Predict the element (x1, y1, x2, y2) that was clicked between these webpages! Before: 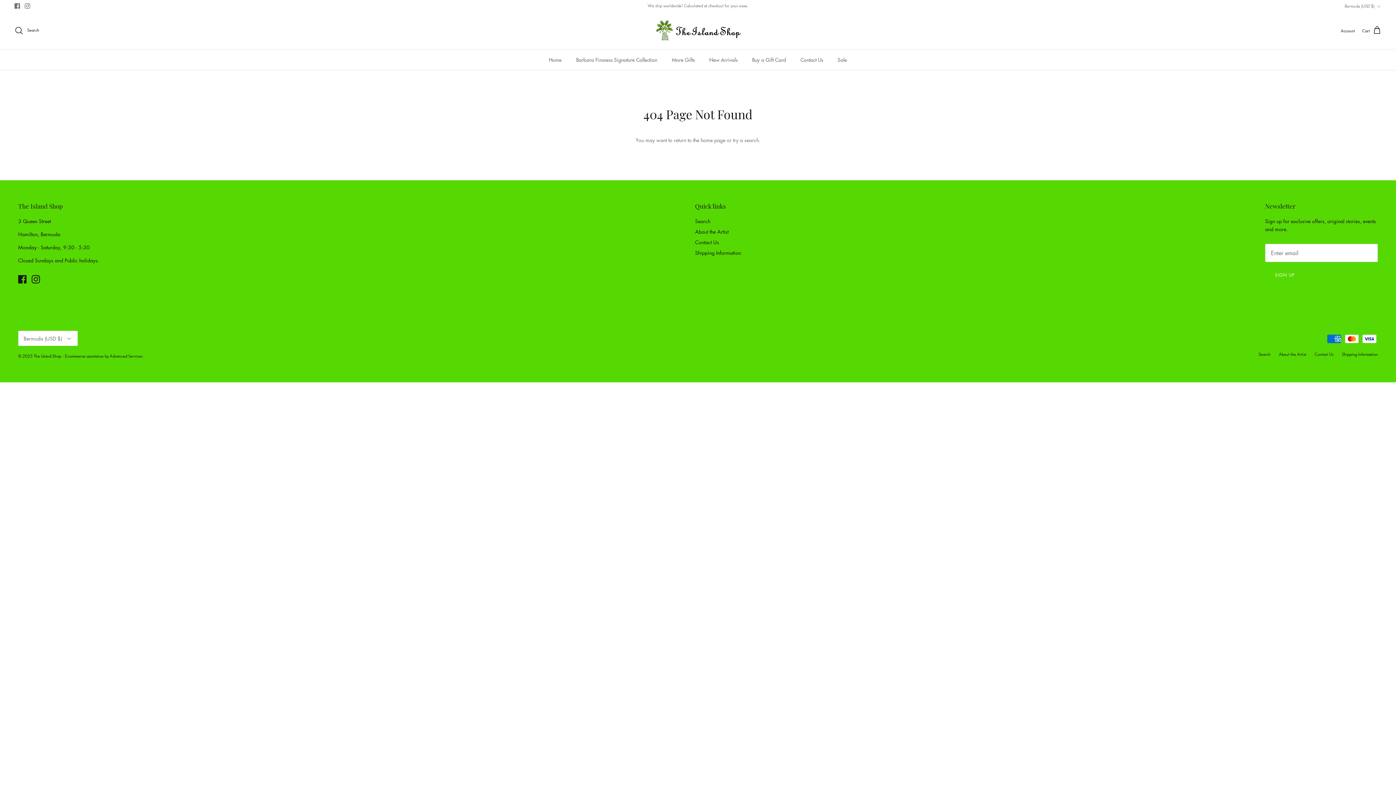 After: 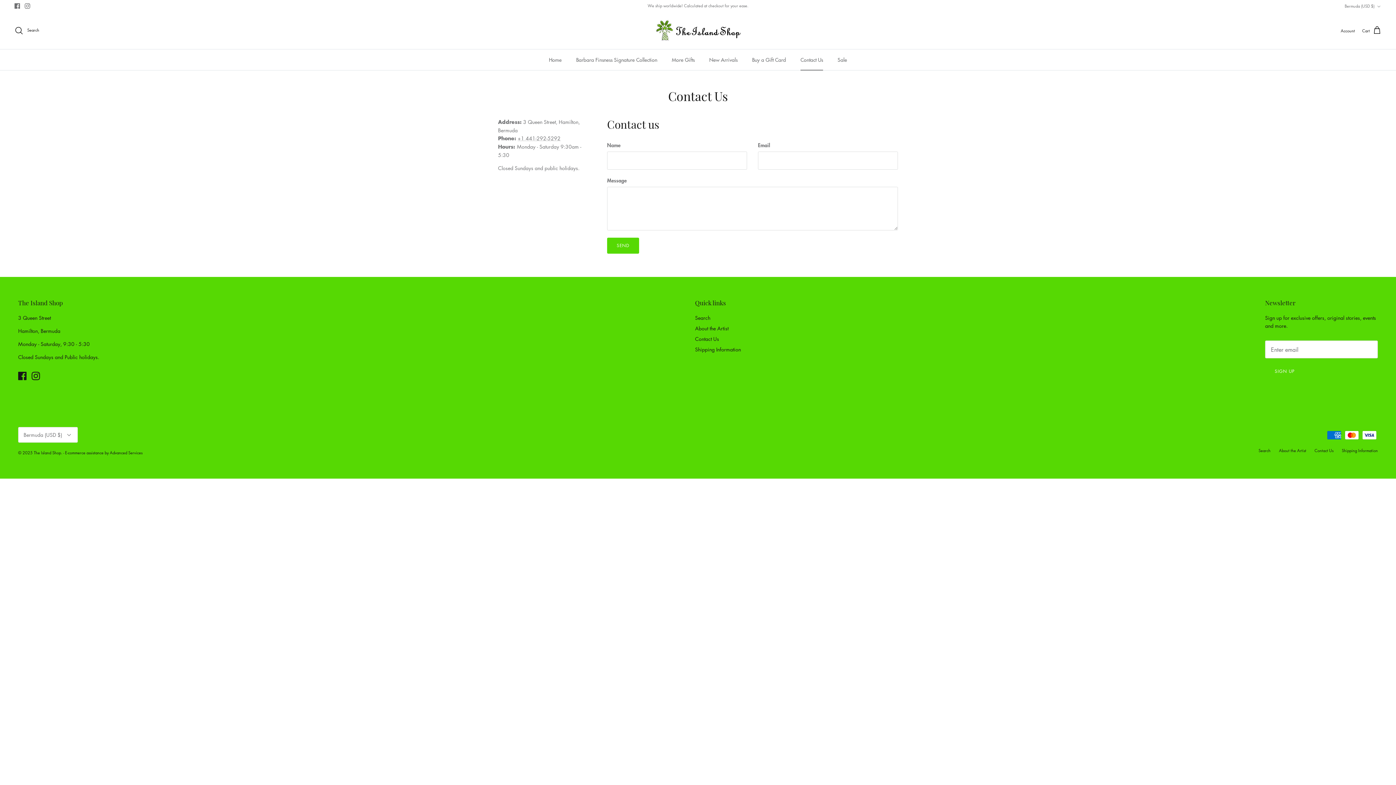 Action: bbox: (695, 238, 719, 245) label: Contact Us